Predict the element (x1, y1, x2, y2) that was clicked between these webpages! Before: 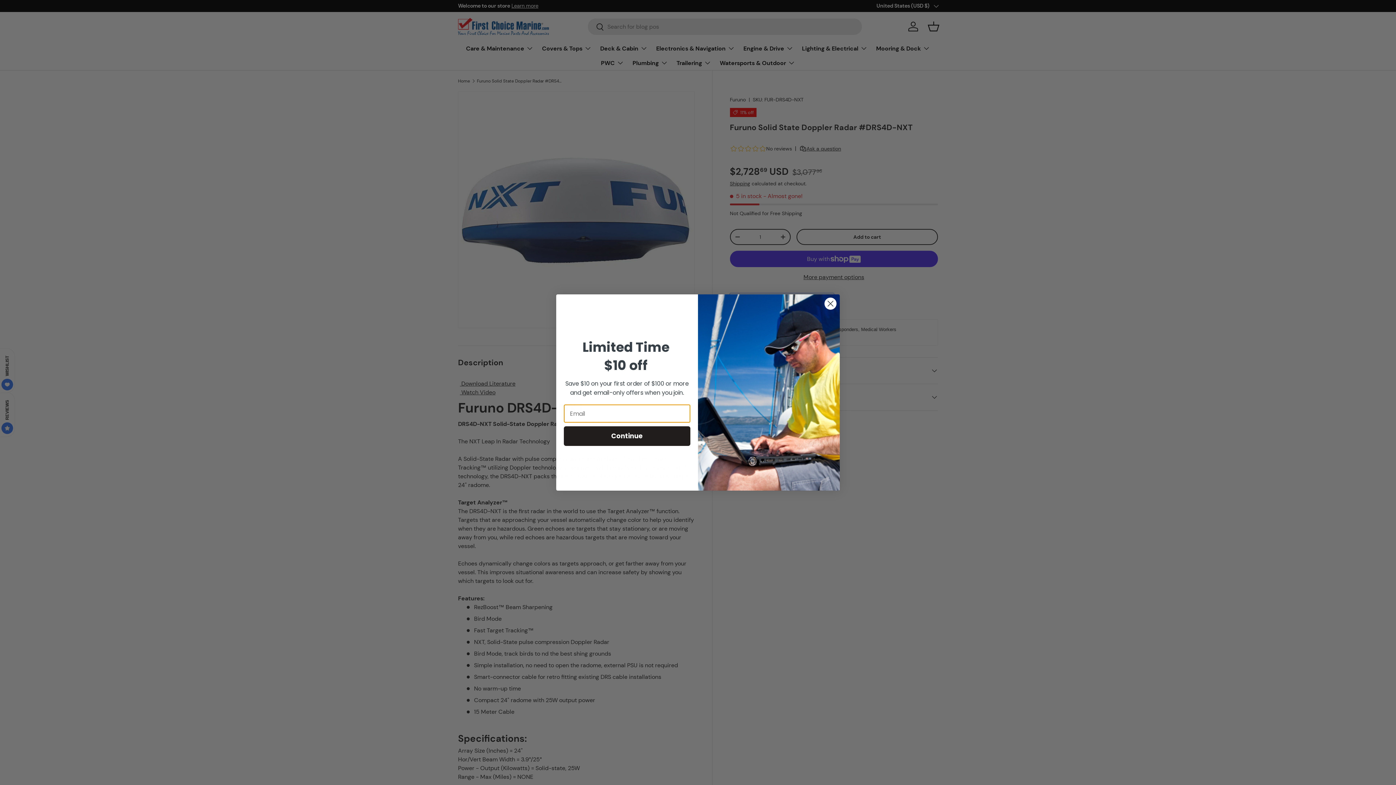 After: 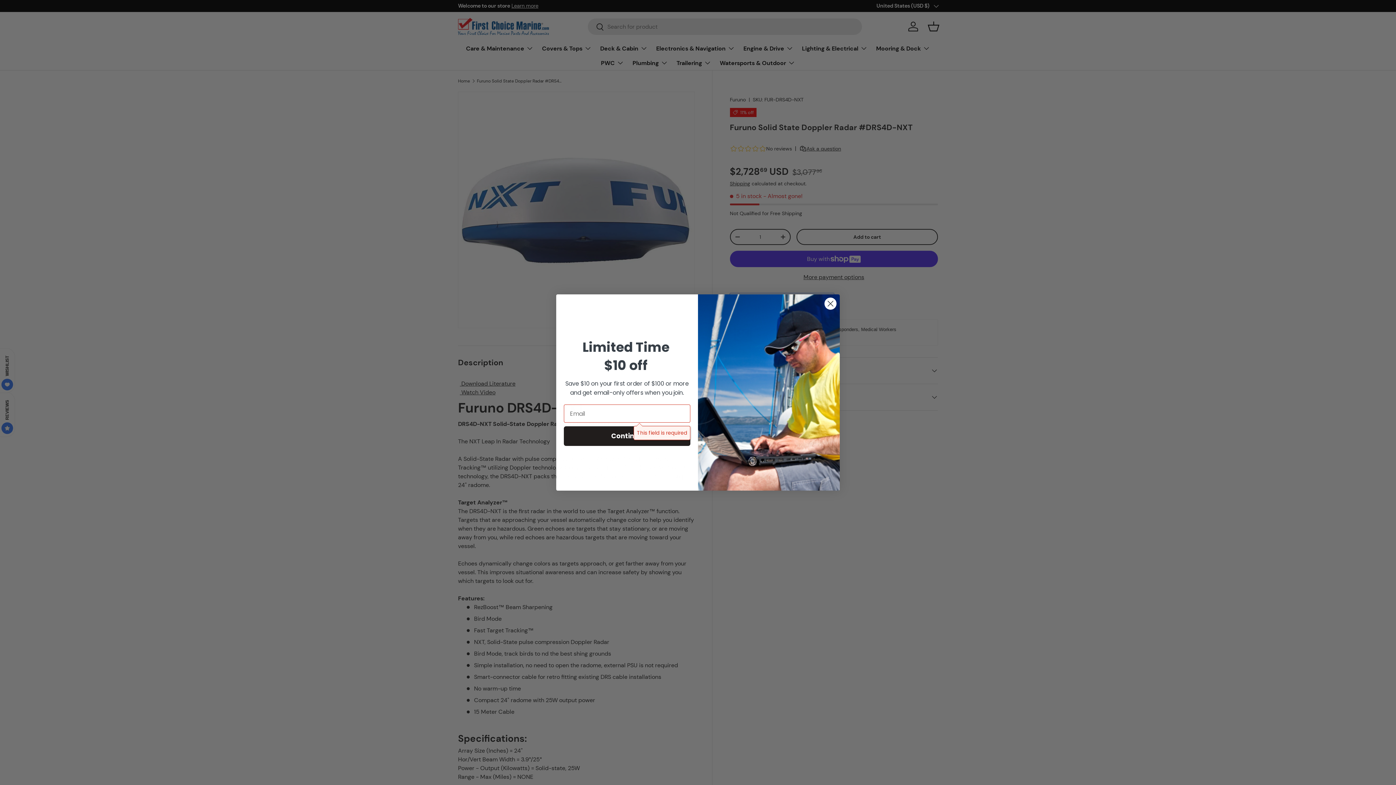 Action: label: Continue bbox: (564, 421, 690, 441)